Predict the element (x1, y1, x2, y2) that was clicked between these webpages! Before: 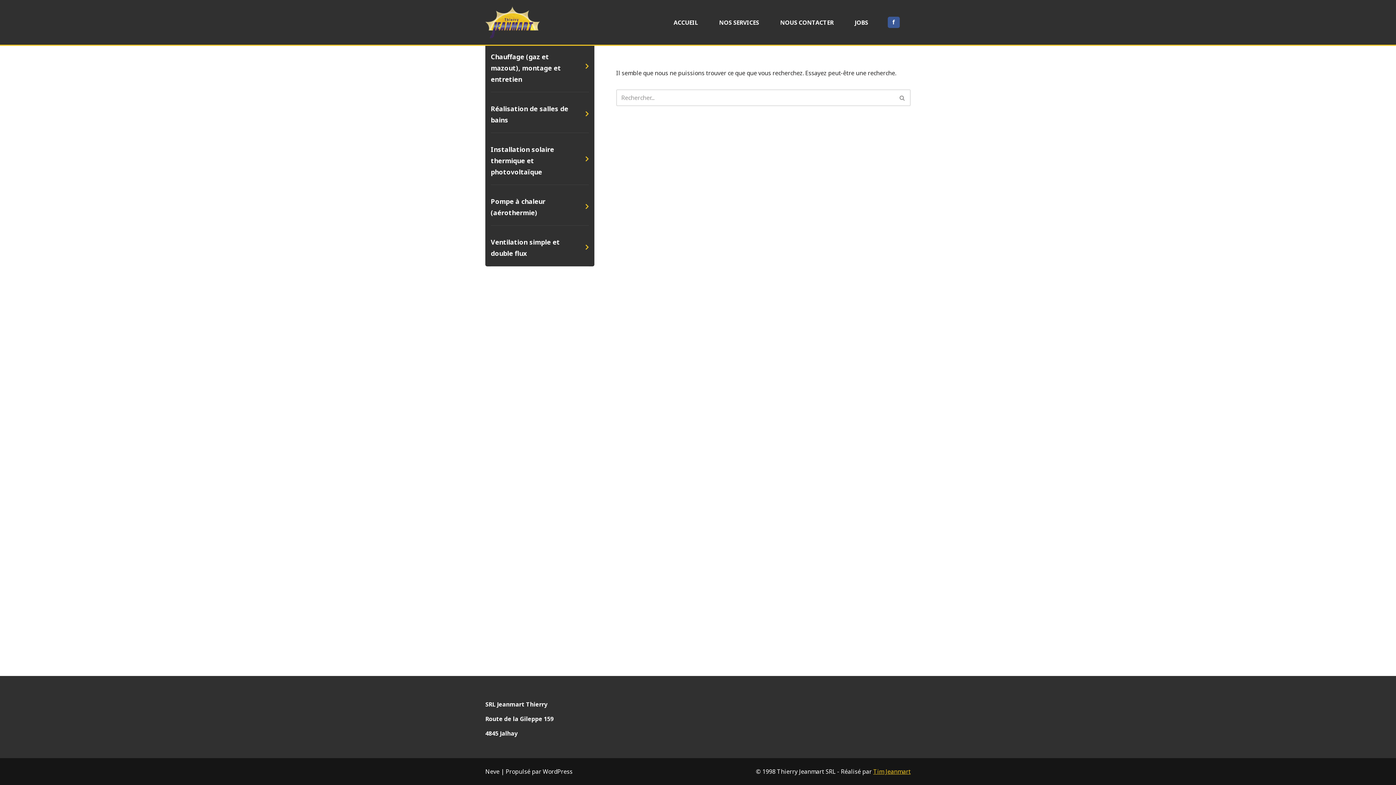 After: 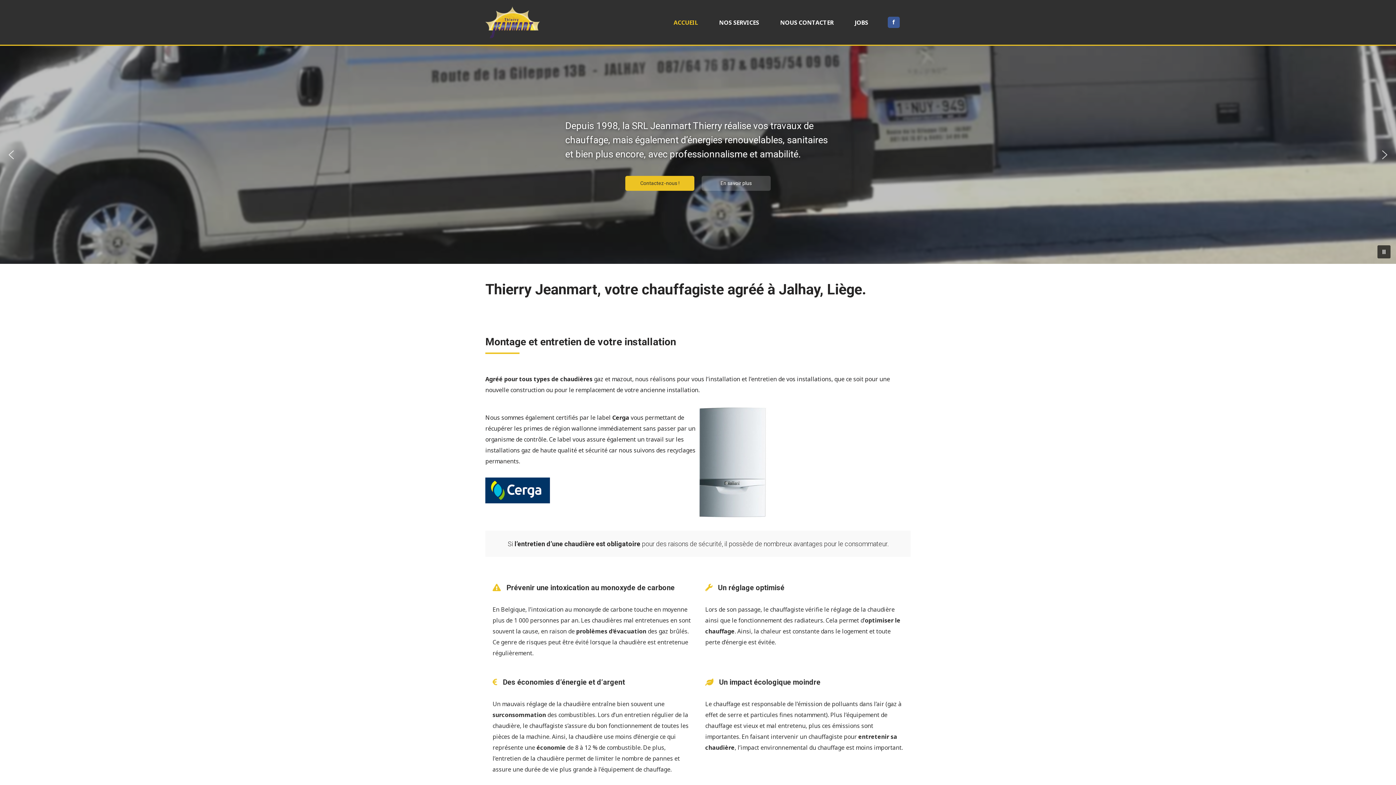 Action: bbox: (485, 6, 540, 38) label: Thierry Jeanmart - Chauffagiste agréé gaz et mazout à Liège Thierry Jeanmart - Votre chauffagiste agréé pour vos chaudières gaz et mazout à Jalhay (Liège)